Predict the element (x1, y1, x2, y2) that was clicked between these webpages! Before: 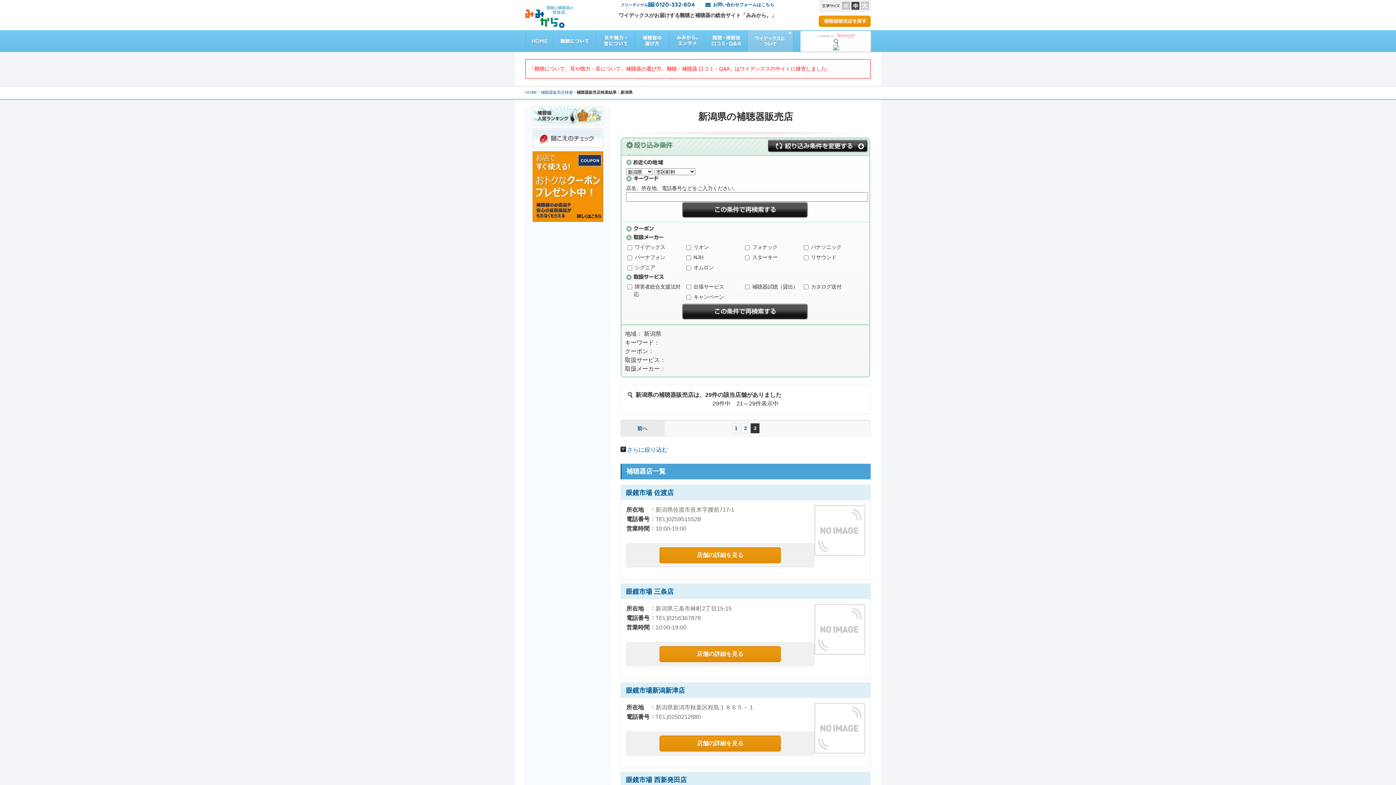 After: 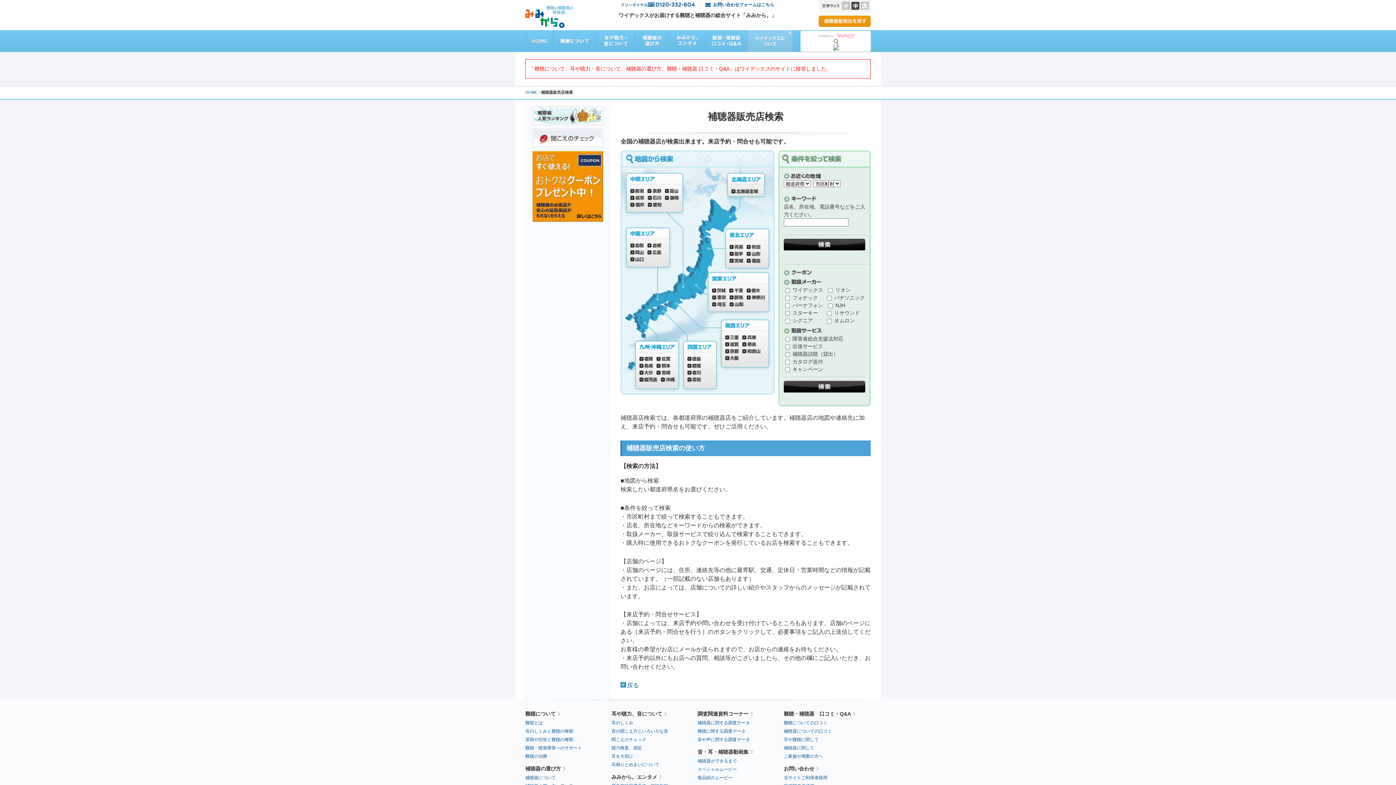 Action: bbox: (541, 90, 573, 94) label: 補聴器販売店検索